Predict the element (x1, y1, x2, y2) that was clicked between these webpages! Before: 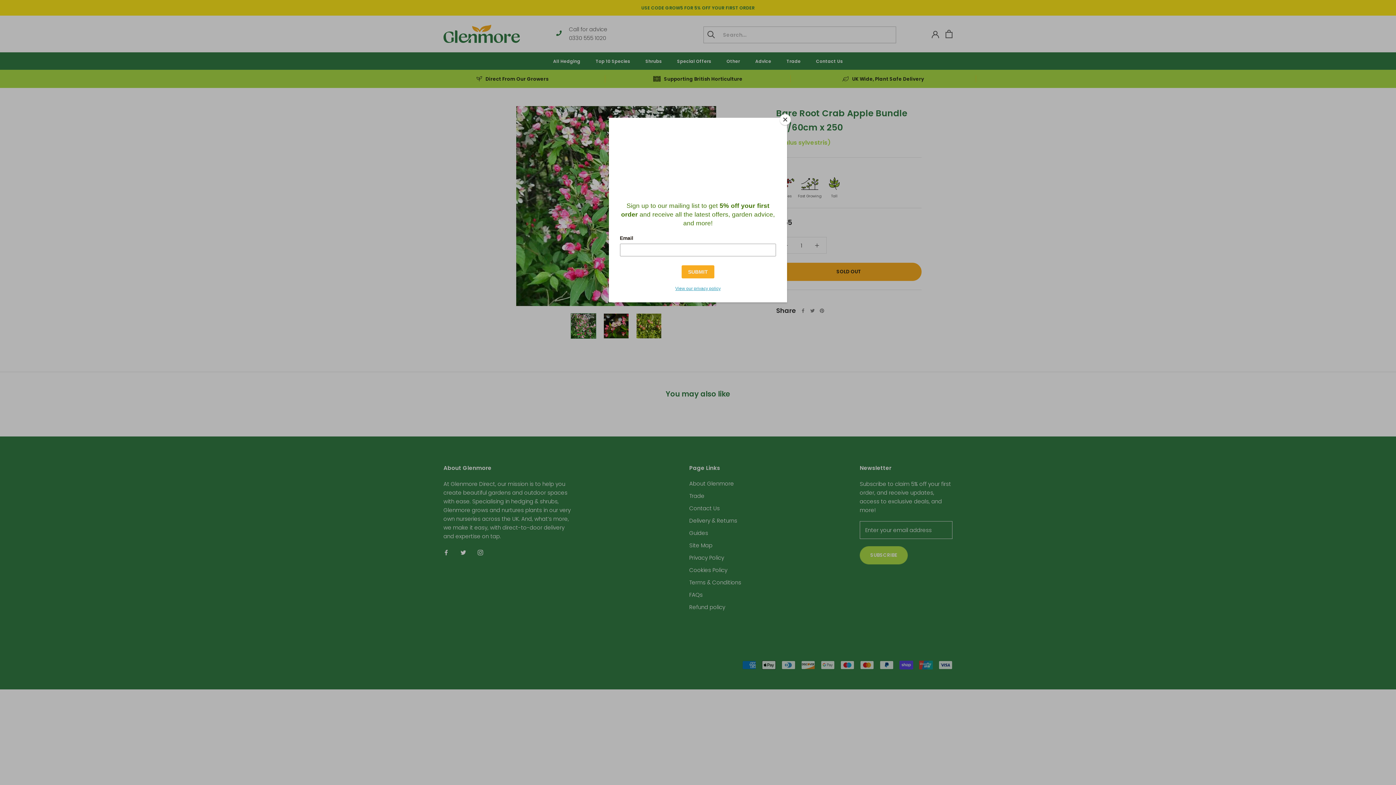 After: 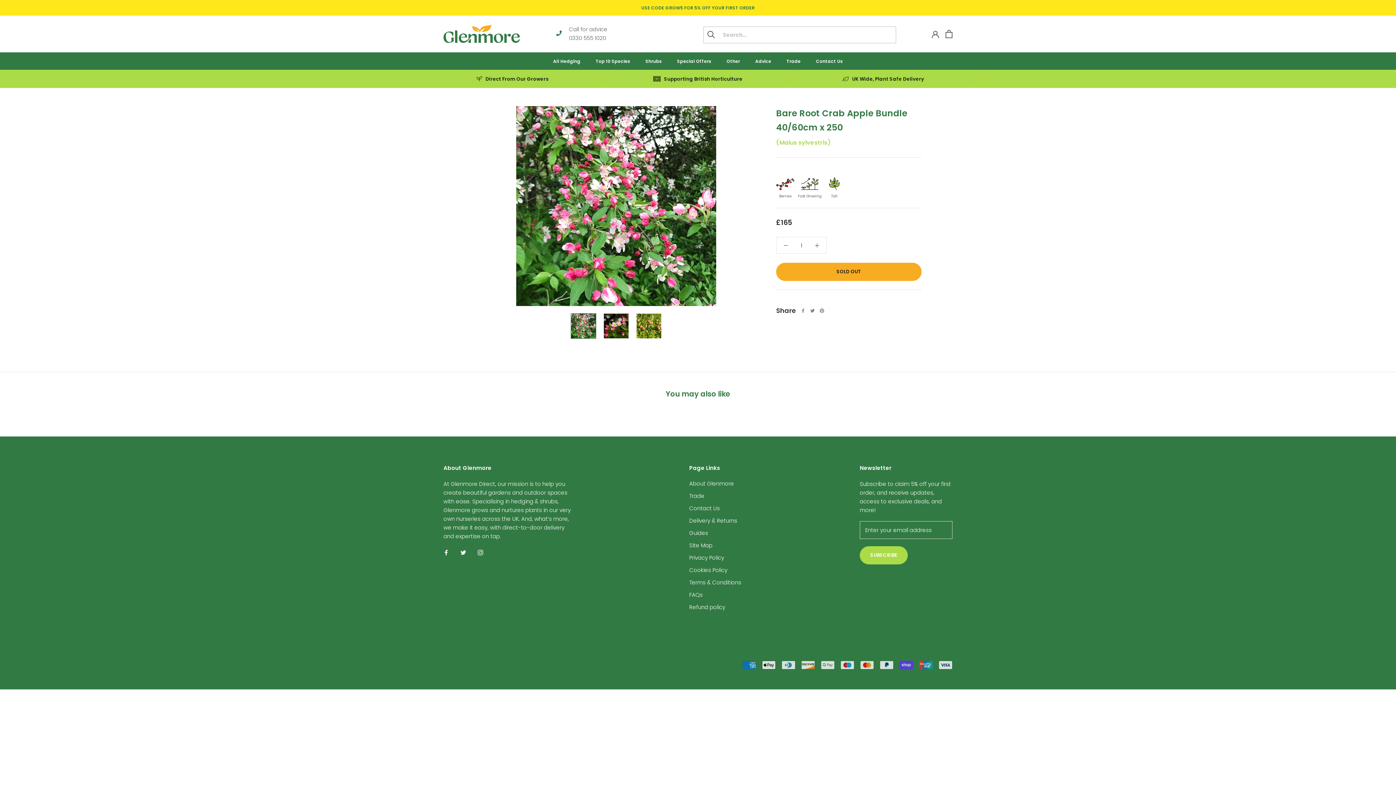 Action: label: Close bbox: (780, 114, 790, 125)